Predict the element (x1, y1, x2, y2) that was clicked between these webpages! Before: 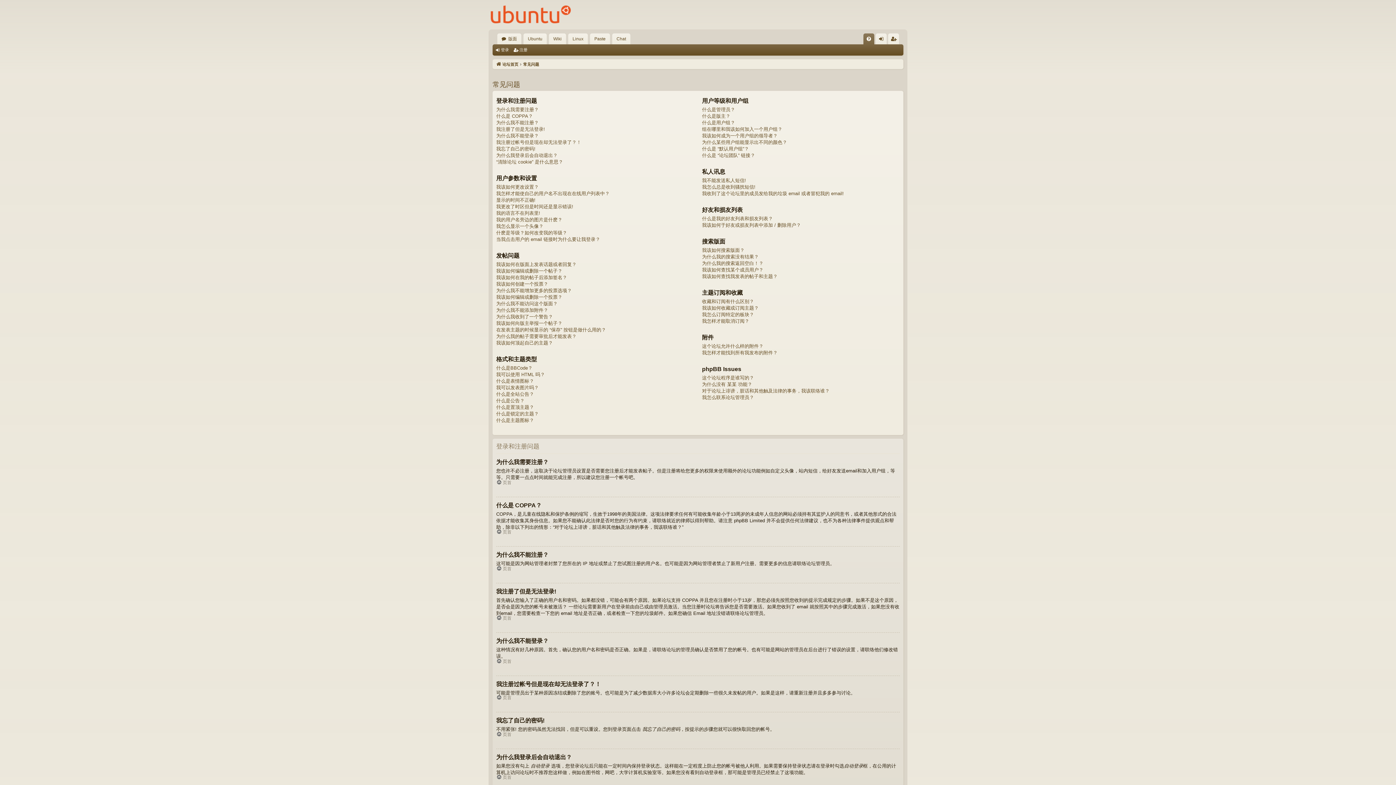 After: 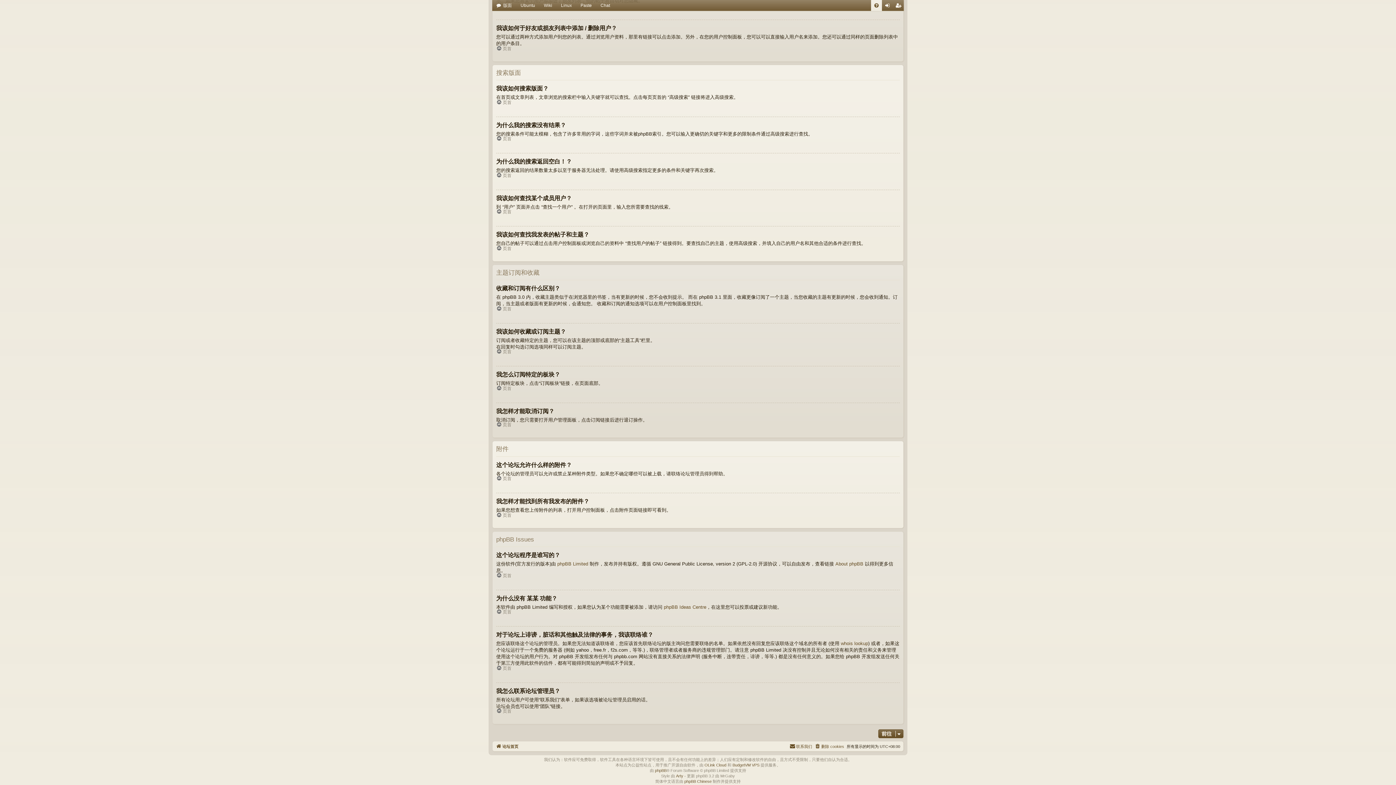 Action: bbox: (702, 260, 763, 266) label: 为什么我的搜索返回空白！？